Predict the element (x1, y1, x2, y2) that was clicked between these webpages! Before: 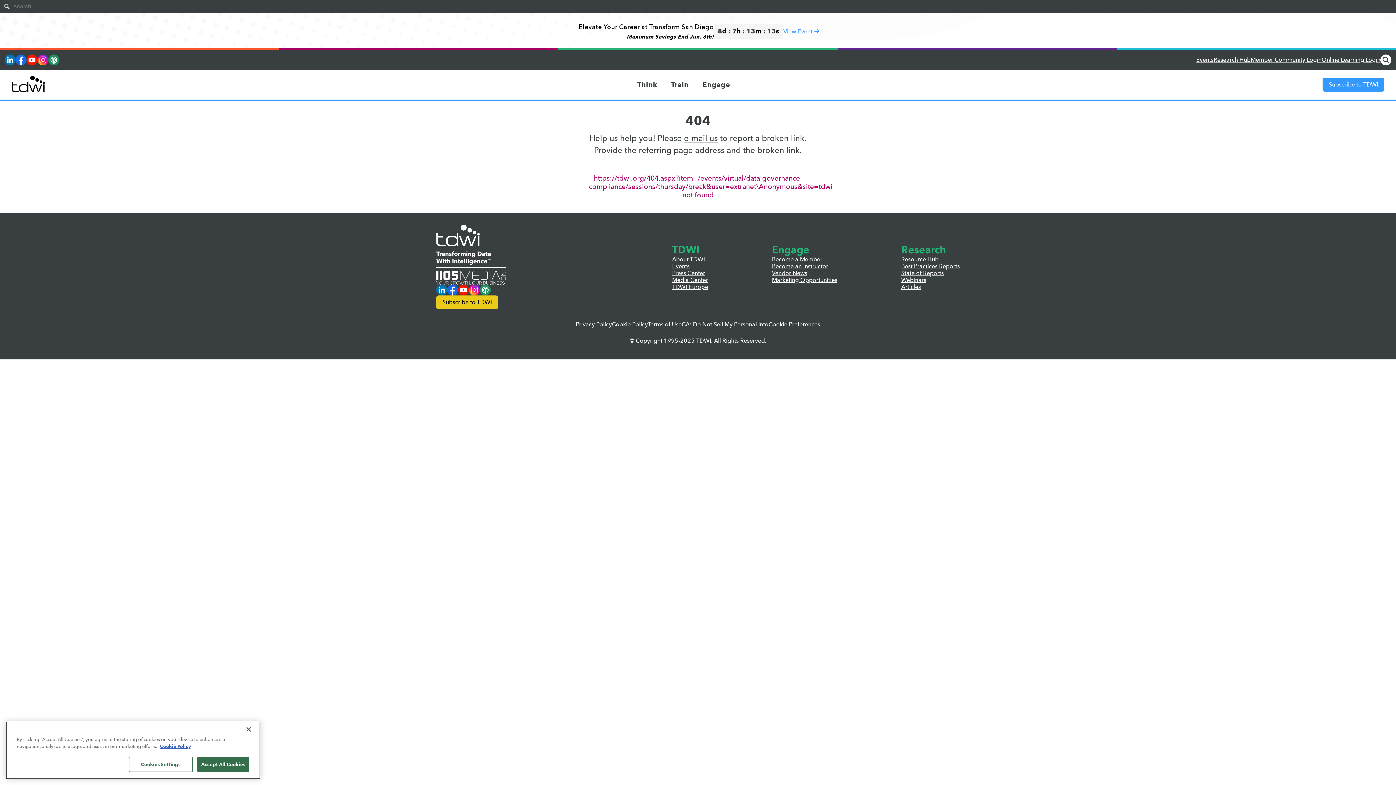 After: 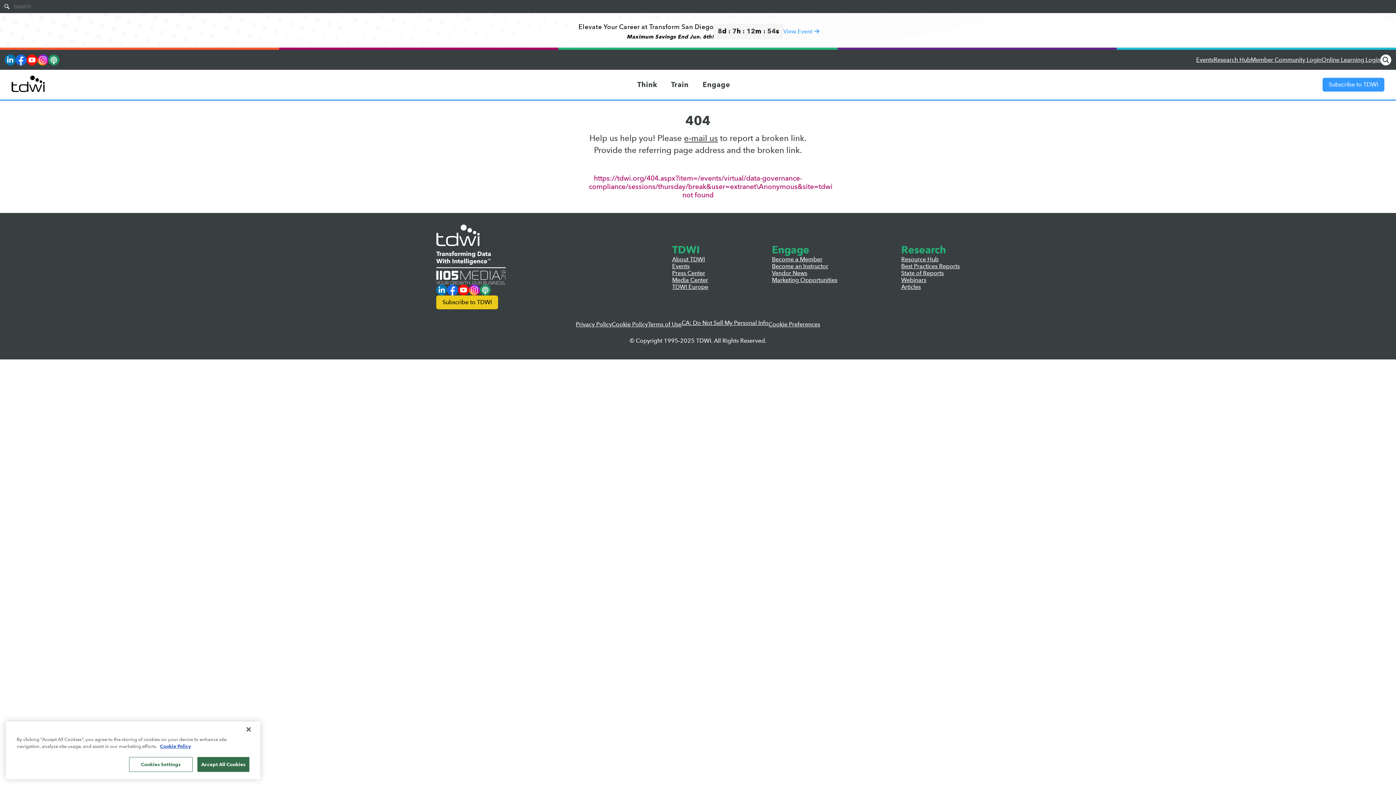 Action: label: CA: Do Not Sell My Personal Info bbox: (681, 321, 768, 328)